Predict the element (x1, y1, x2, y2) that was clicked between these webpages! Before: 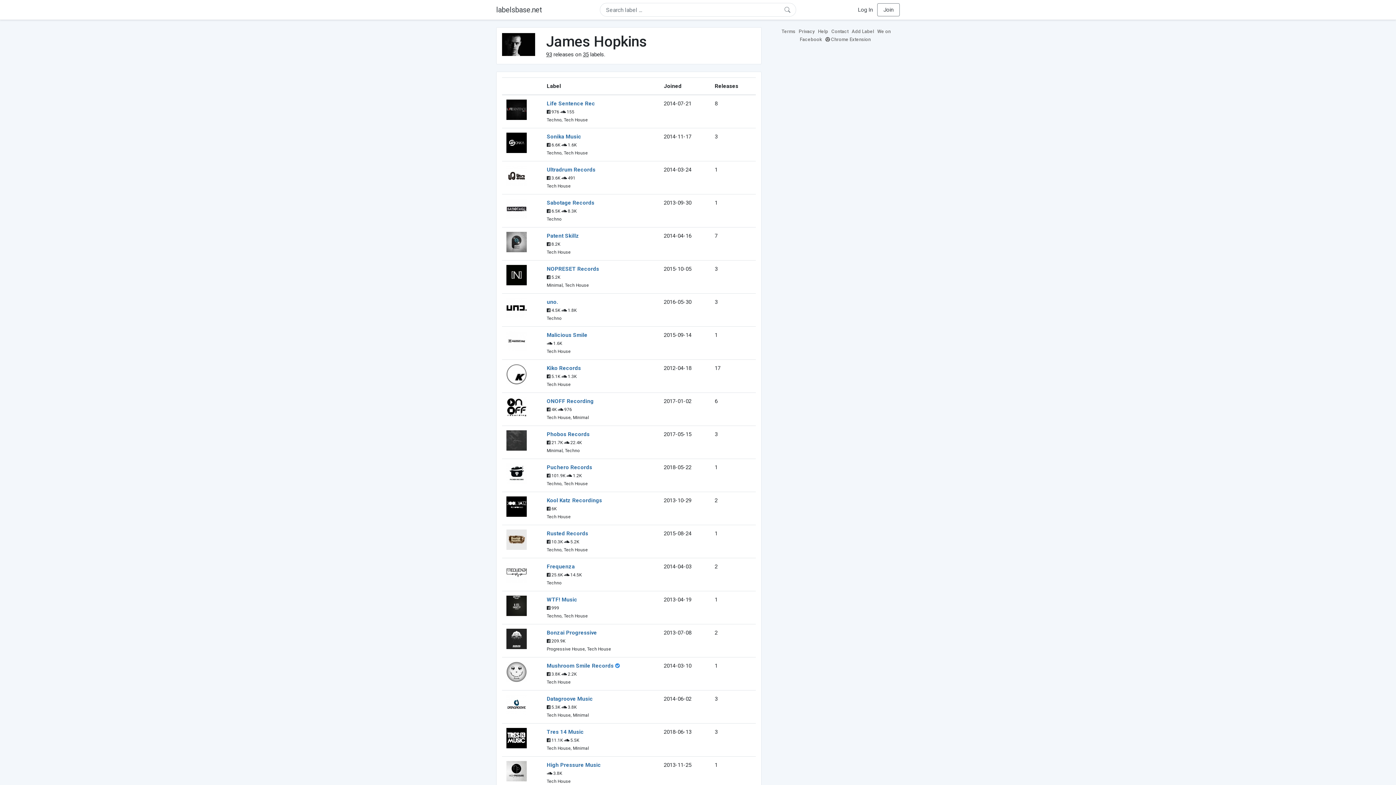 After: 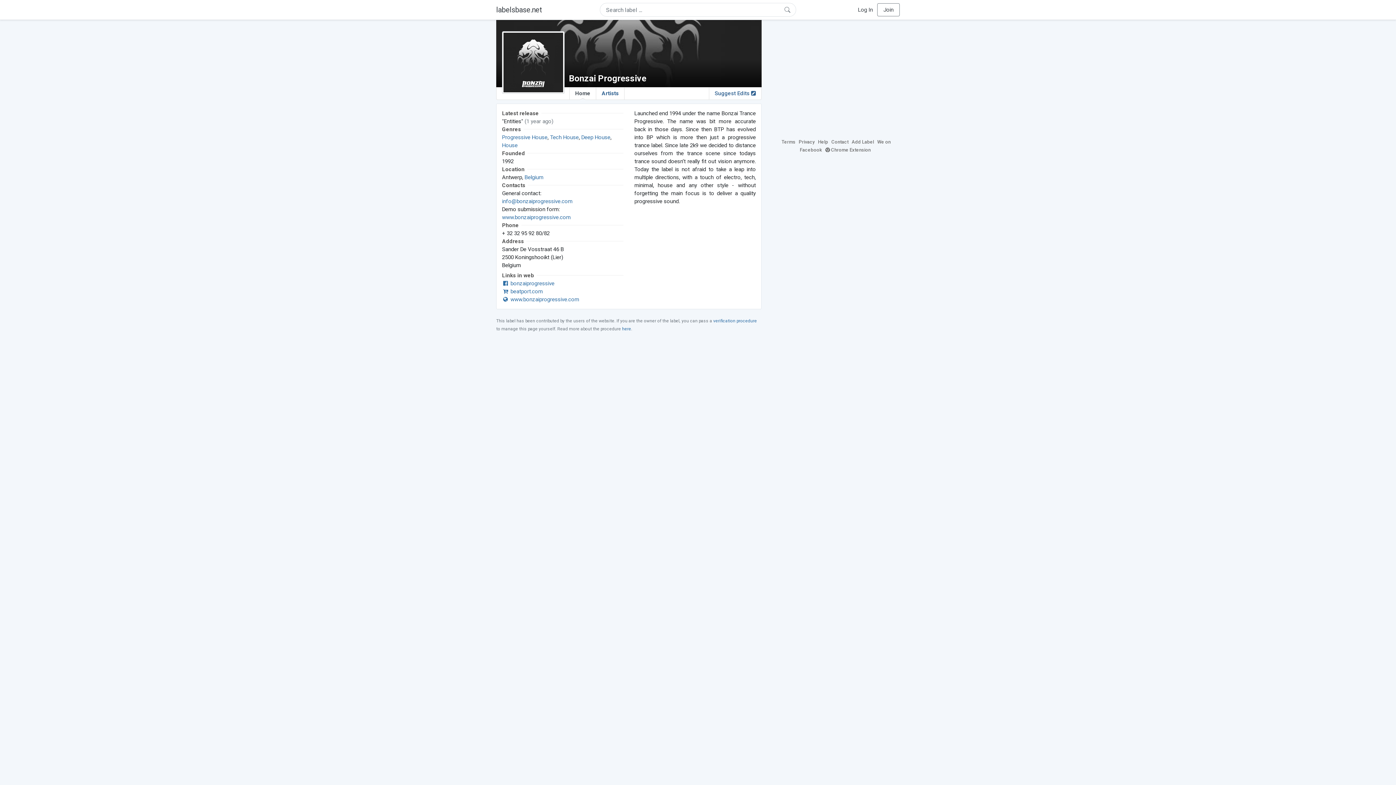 Action: bbox: (546, 629, 597, 636) label: Bonzai Progressive